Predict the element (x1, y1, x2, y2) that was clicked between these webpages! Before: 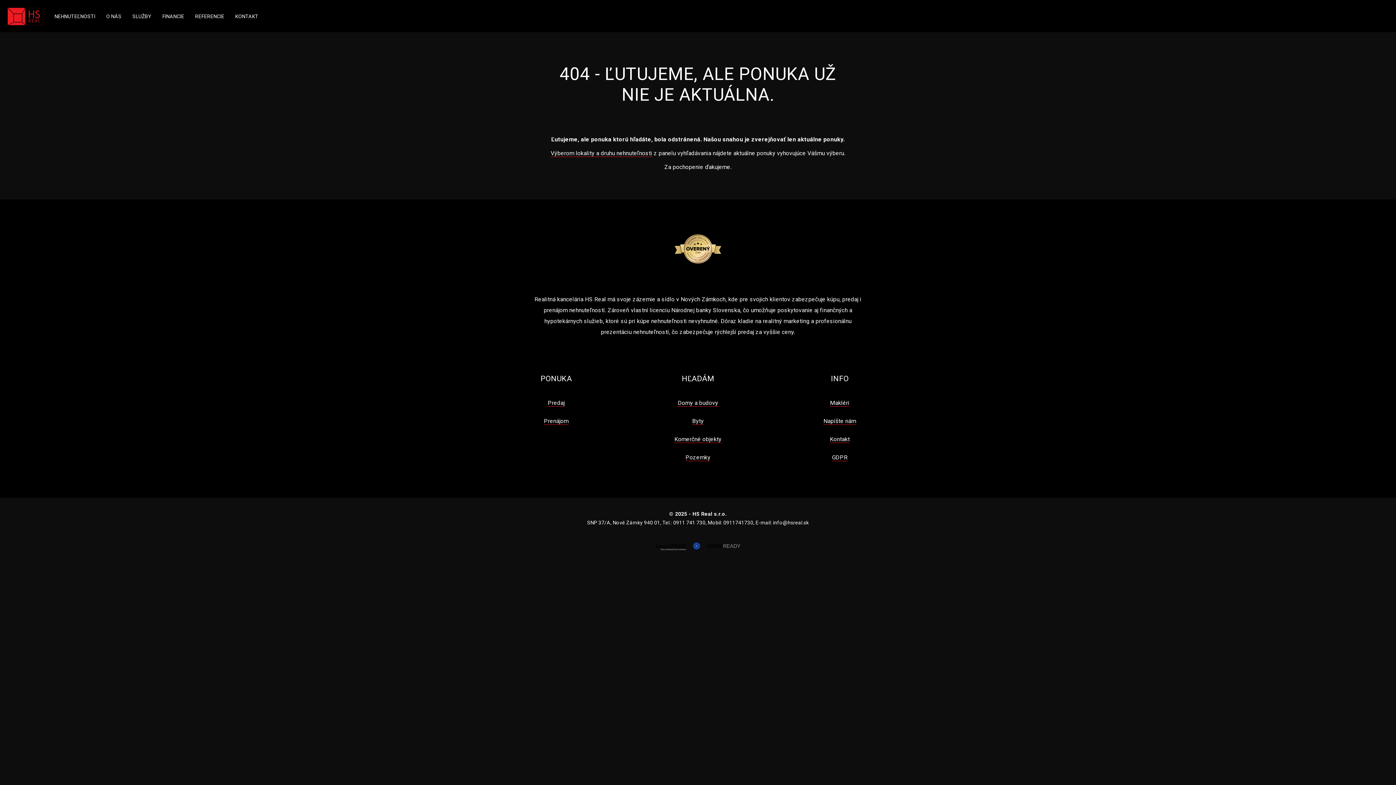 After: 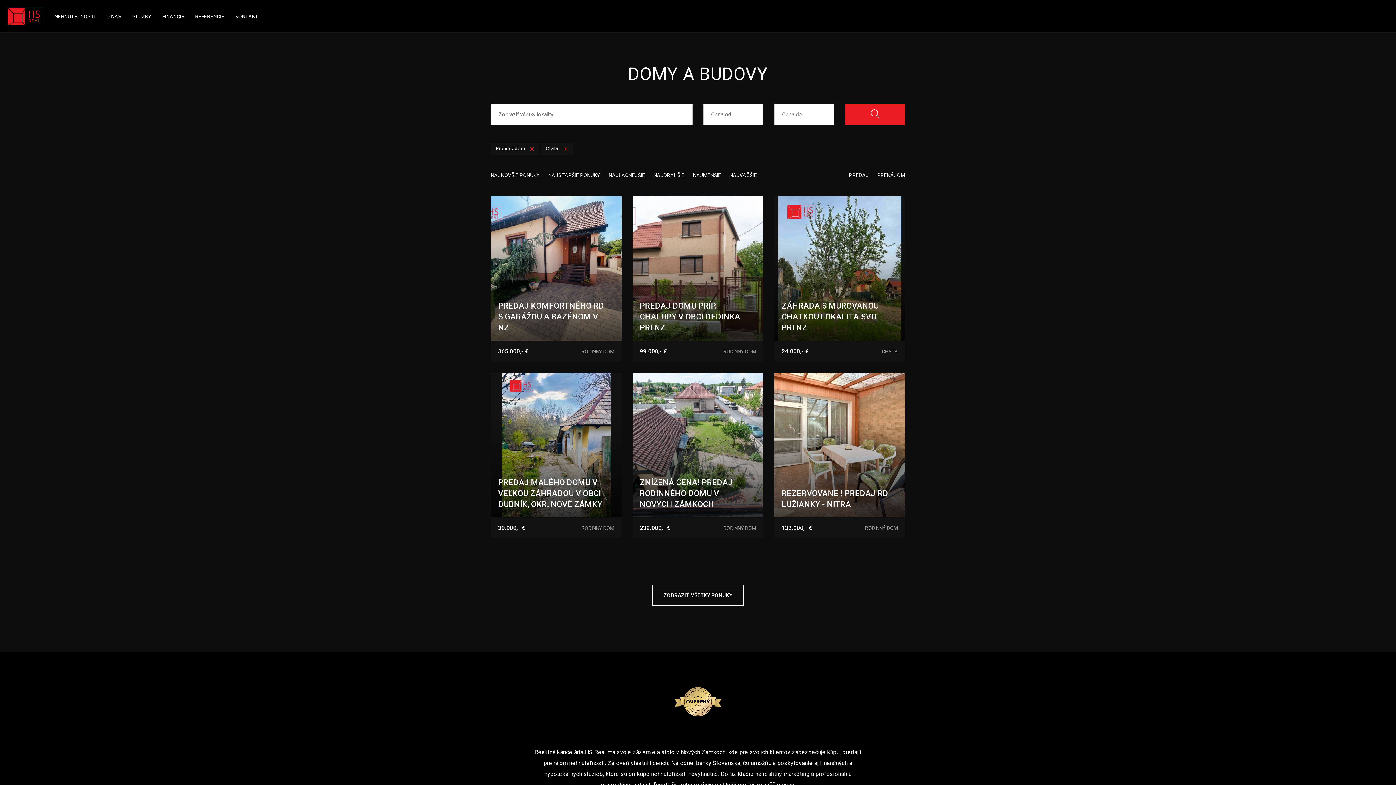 Action: label: Domy a budovy bbox: (677, 399, 718, 406)